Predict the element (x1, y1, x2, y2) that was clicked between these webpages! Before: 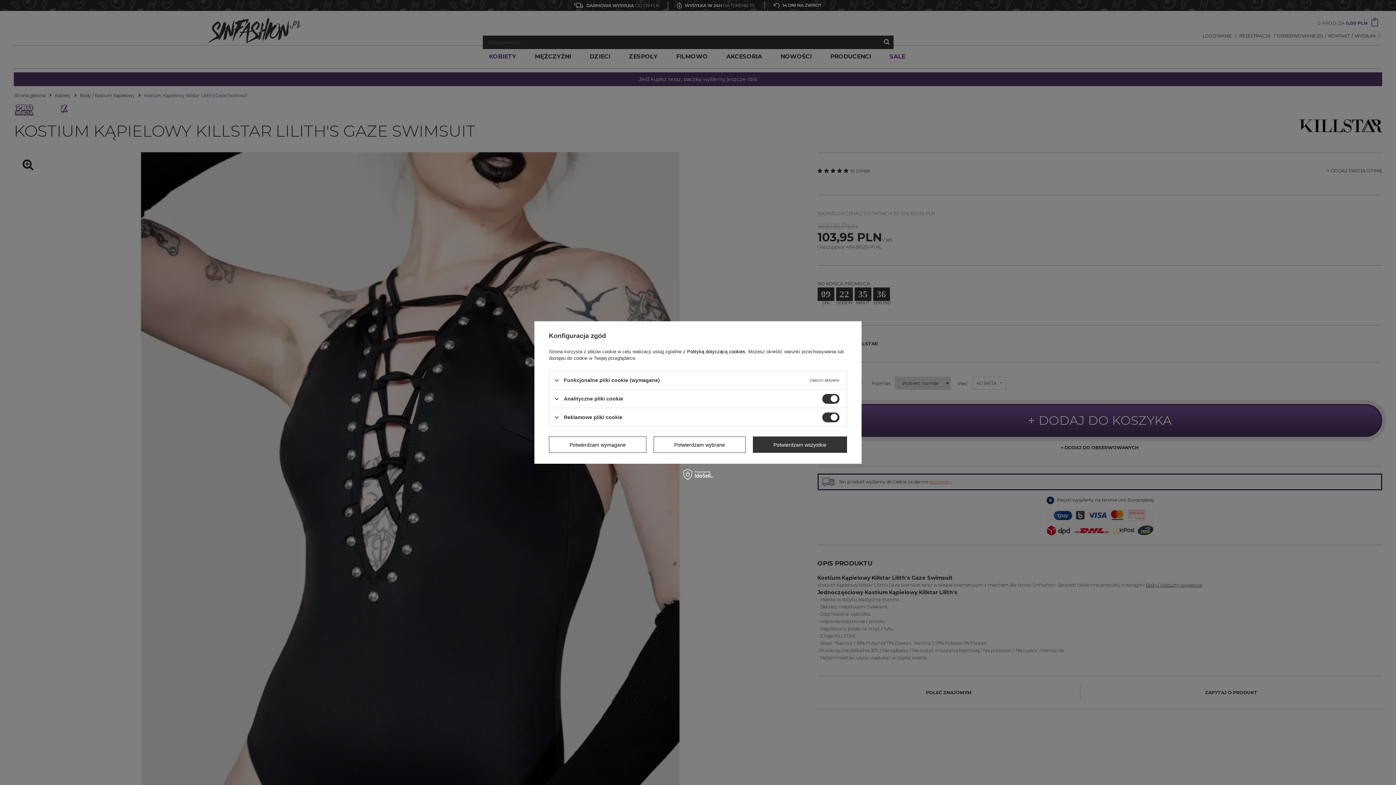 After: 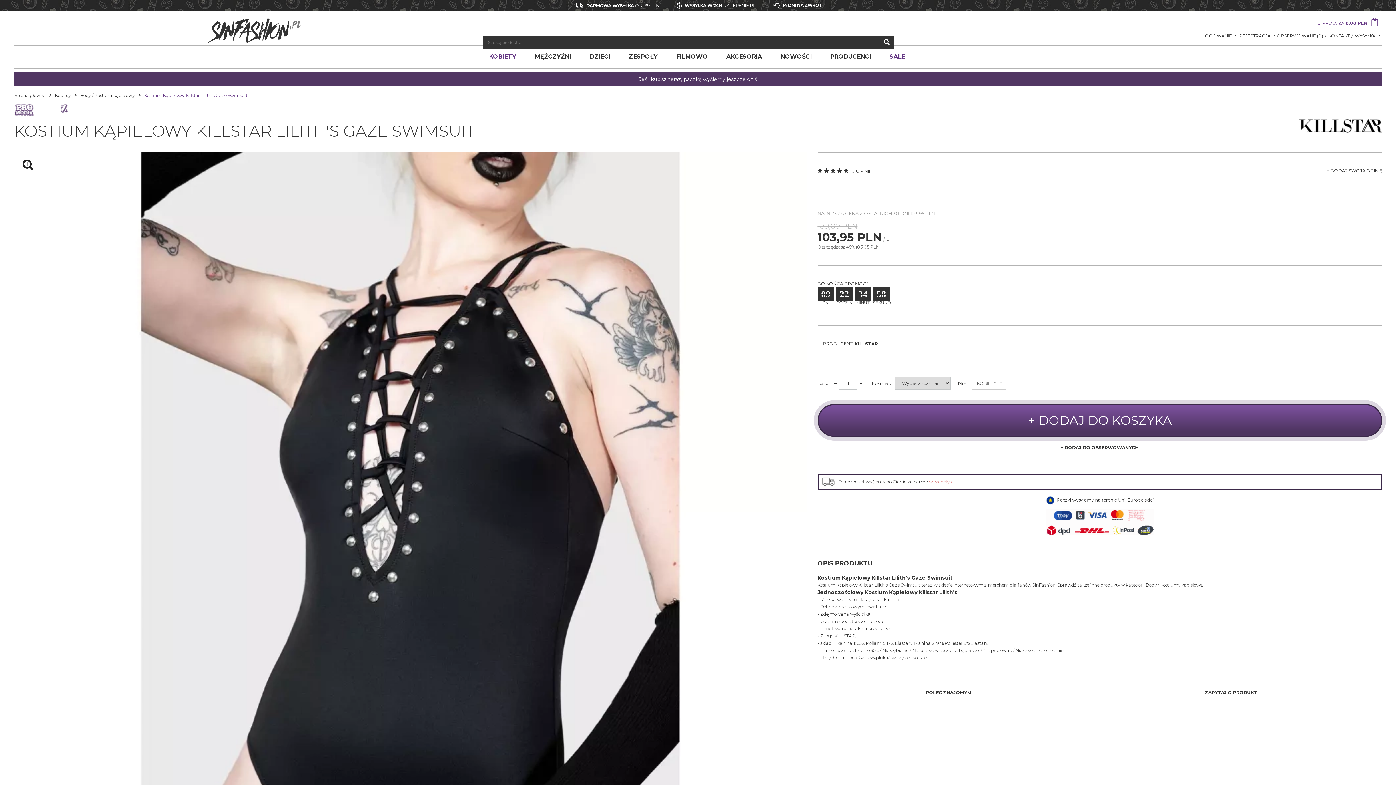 Action: bbox: (753, 436, 847, 453) label: Potwierdzam wszystkie